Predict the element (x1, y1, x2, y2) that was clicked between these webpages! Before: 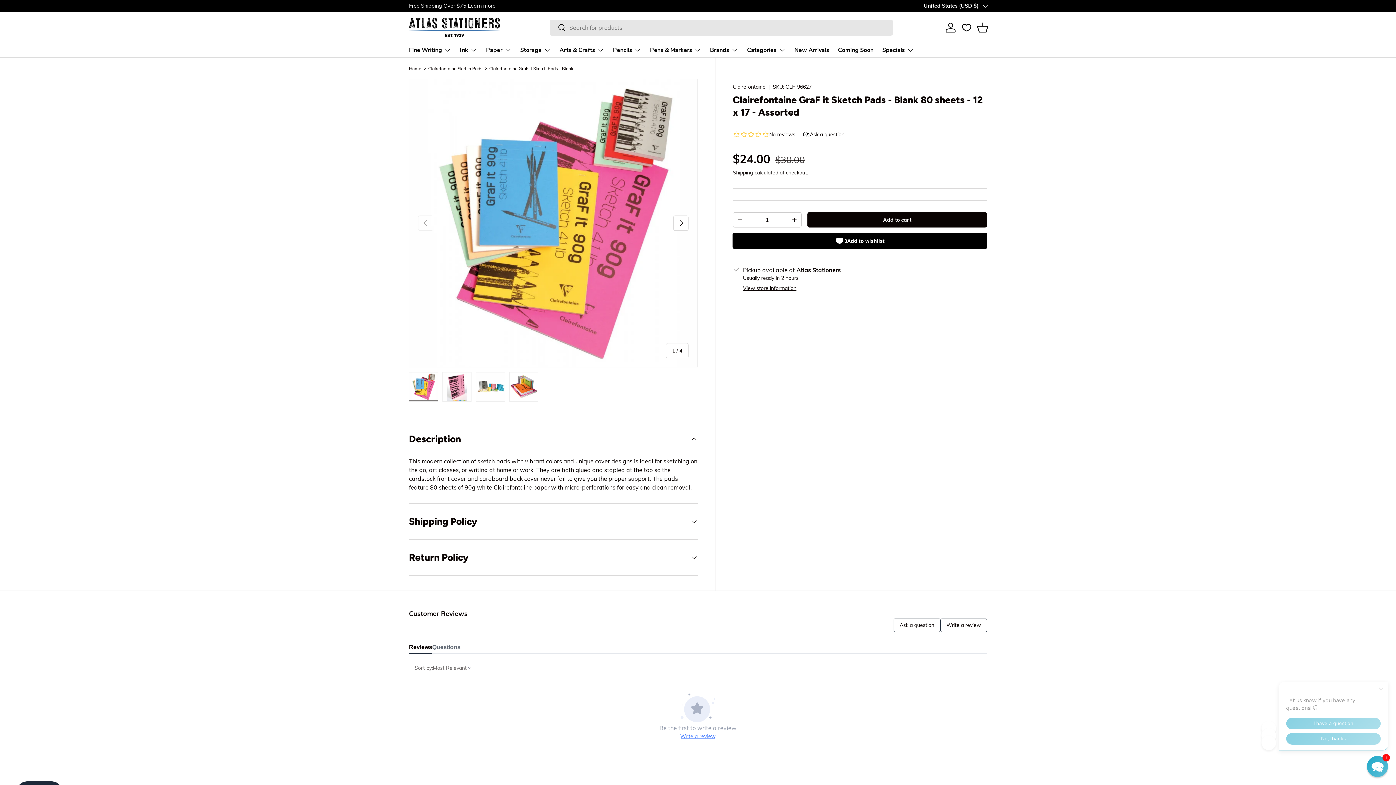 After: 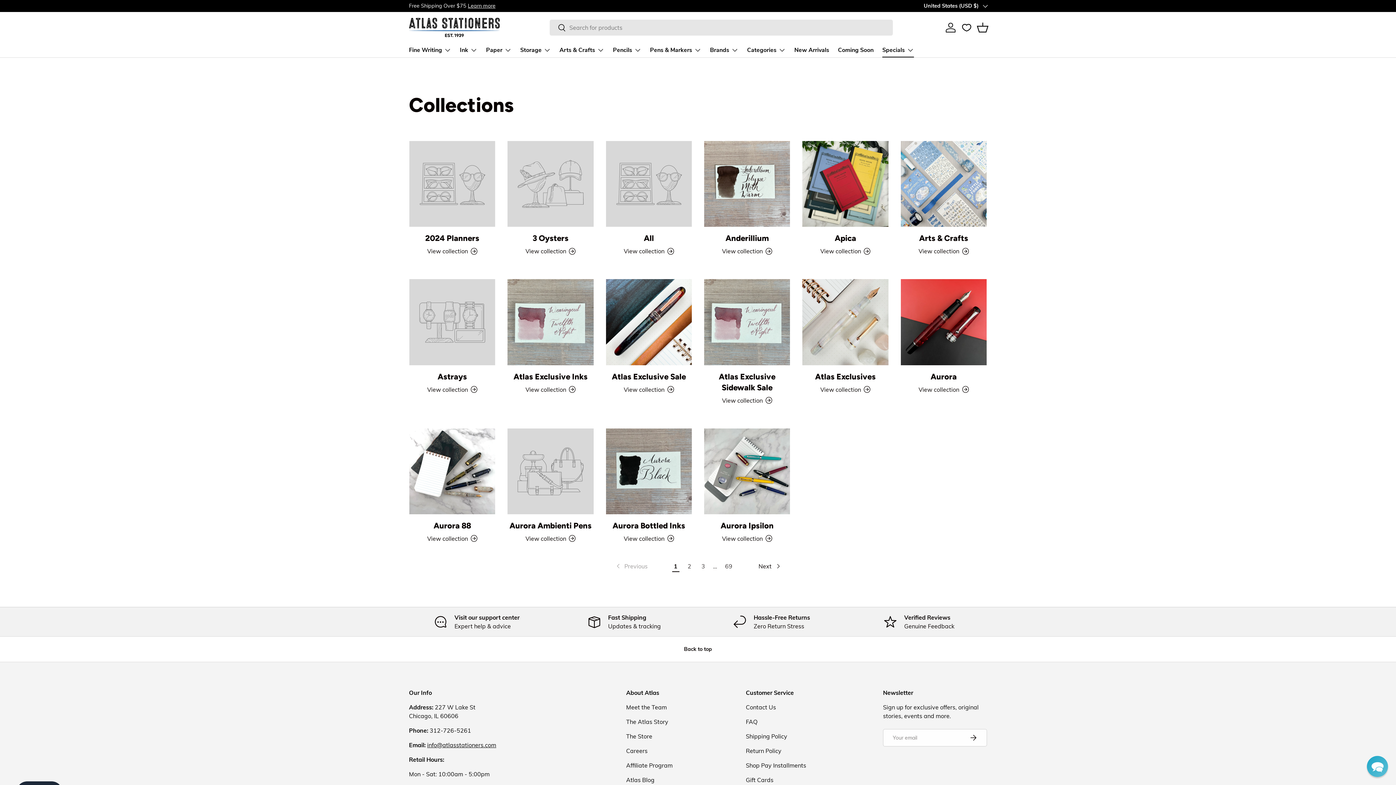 Action: bbox: (882, 42, 914, 57) label: Specials